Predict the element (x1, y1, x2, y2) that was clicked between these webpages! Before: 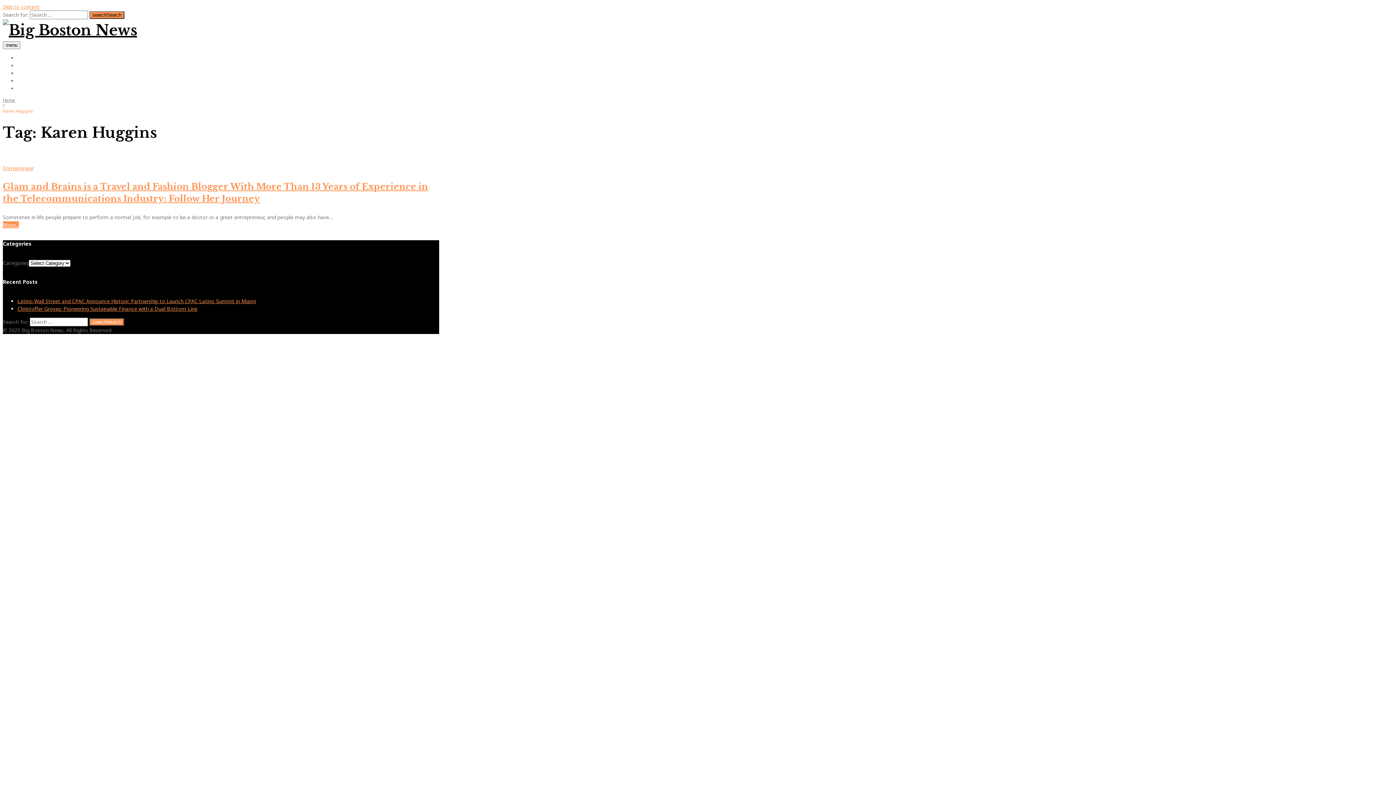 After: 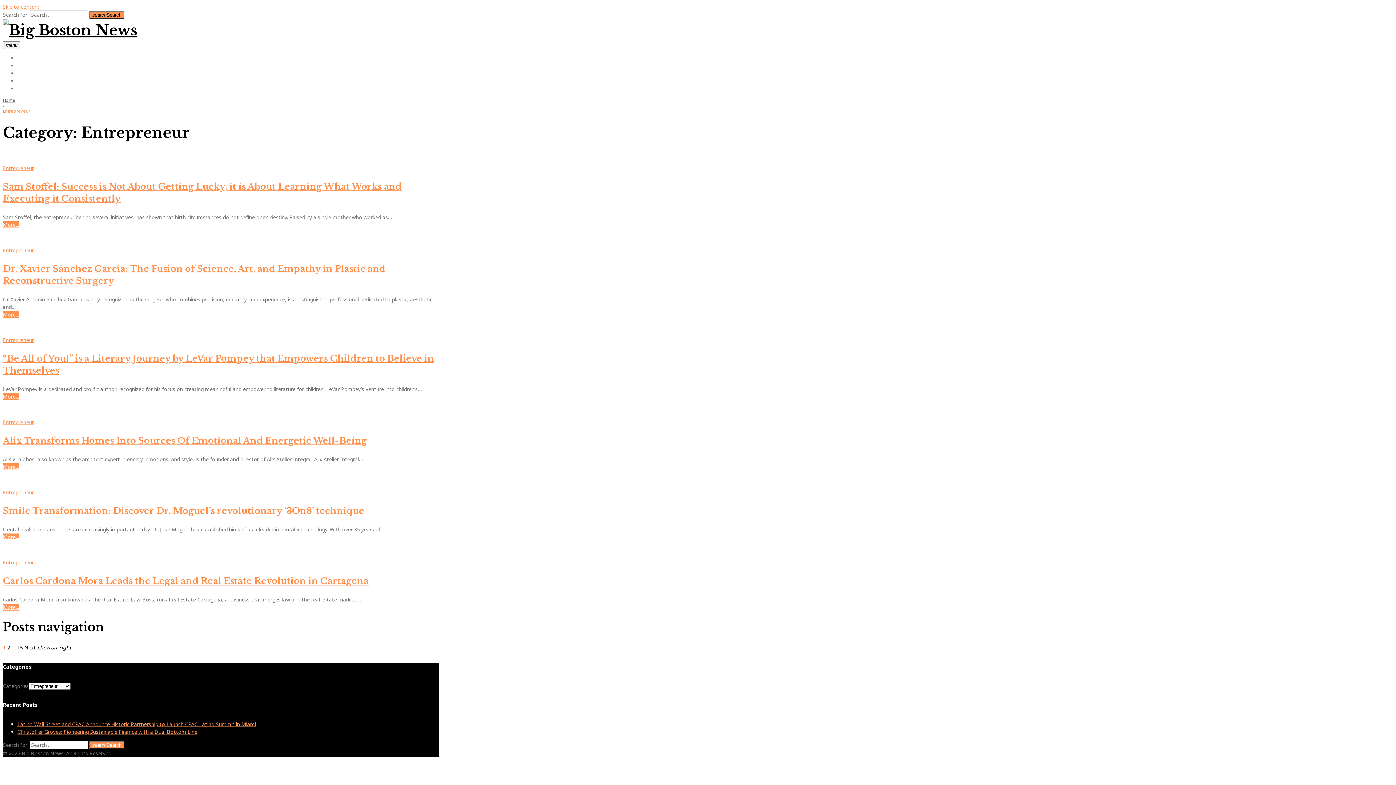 Action: bbox: (2, 164, 33, 171) label: Entrepreneur